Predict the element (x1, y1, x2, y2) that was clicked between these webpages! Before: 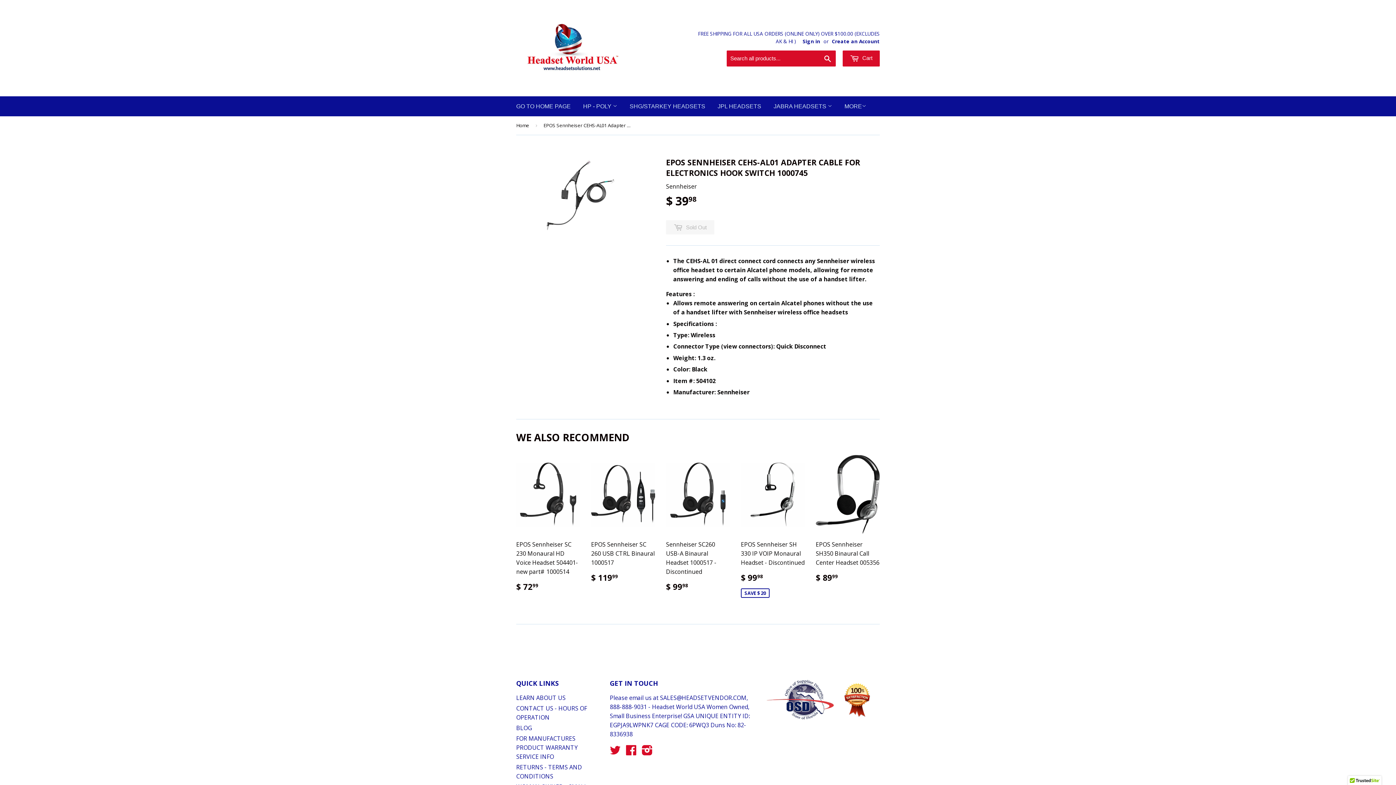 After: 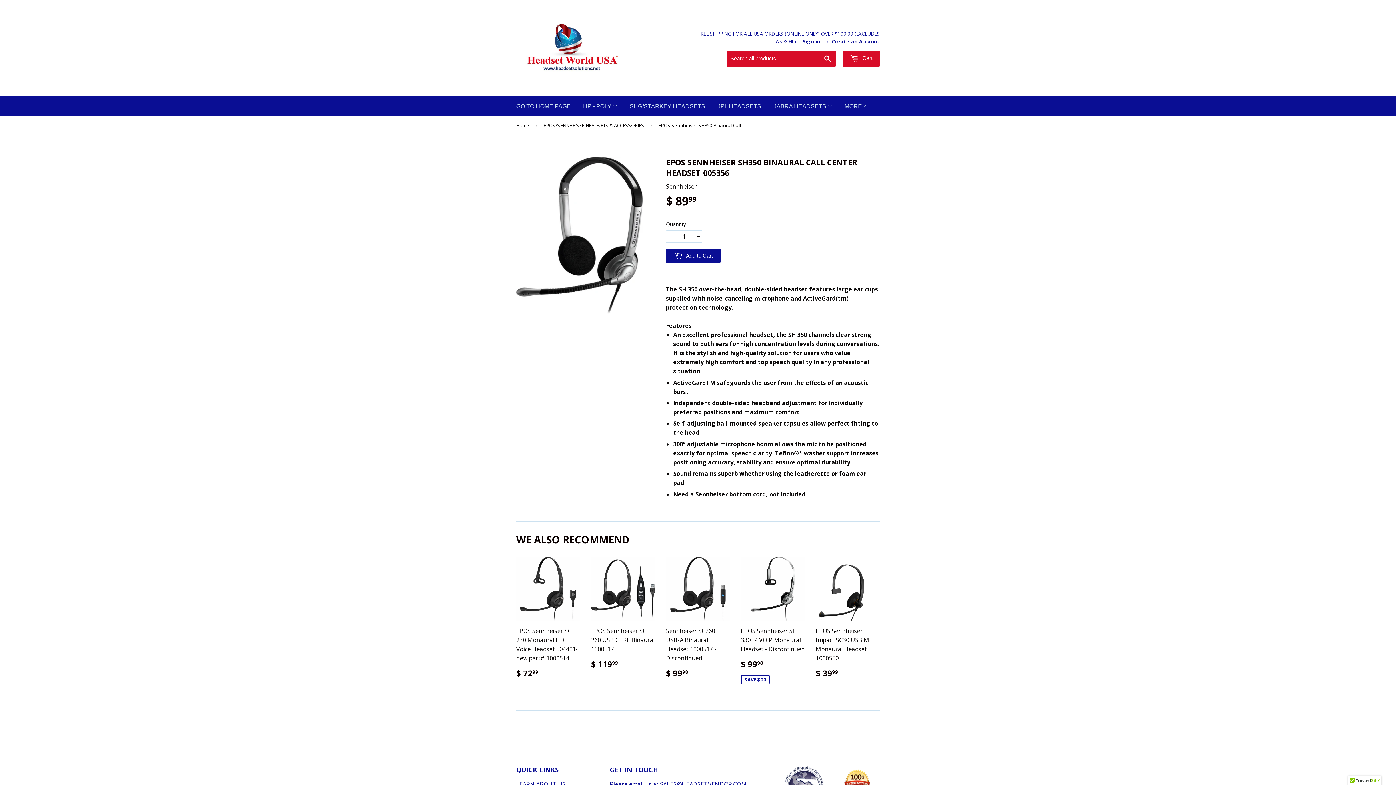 Action: label: EPOS Sennheiser SH350 Binaural Call Center Headset 005356

$ 8999 bbox: (816, 455, 880, 588)